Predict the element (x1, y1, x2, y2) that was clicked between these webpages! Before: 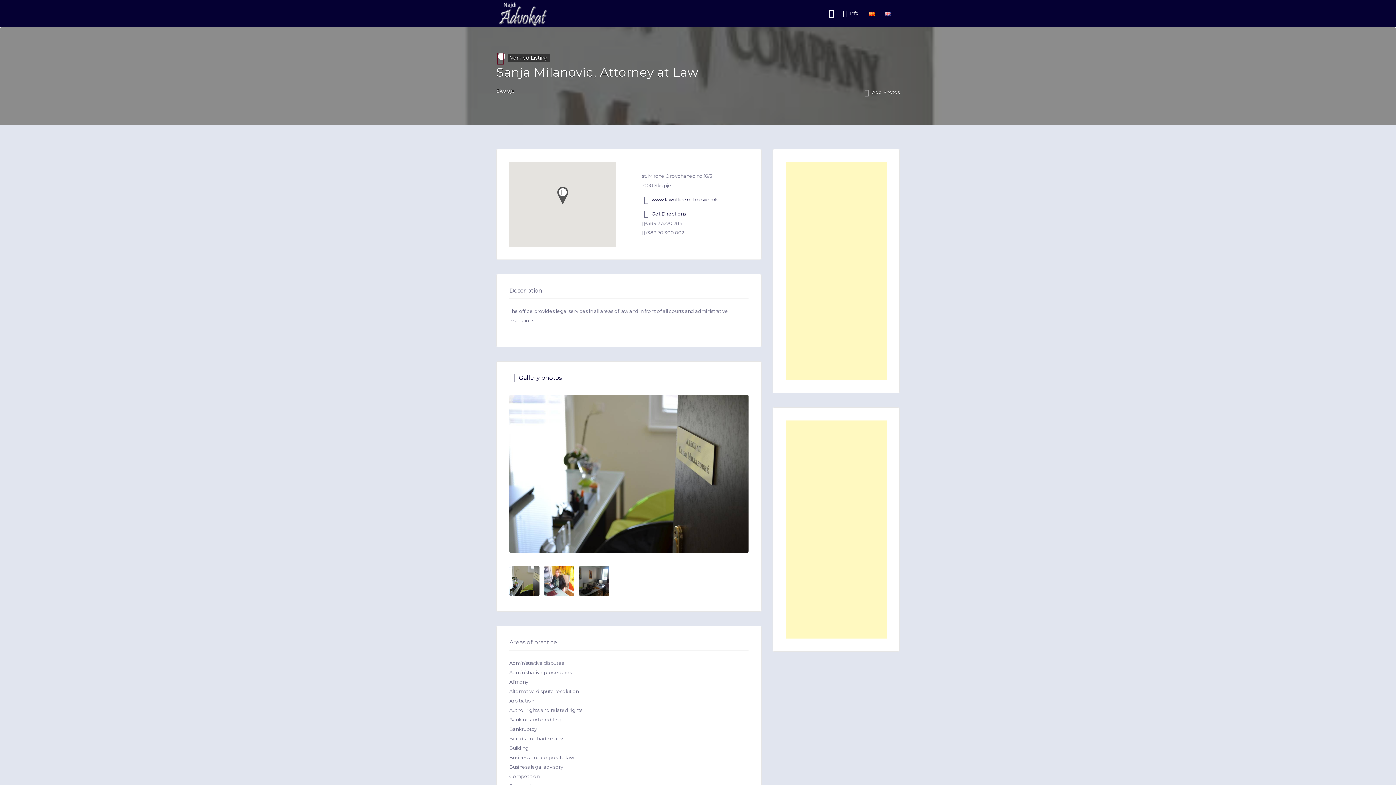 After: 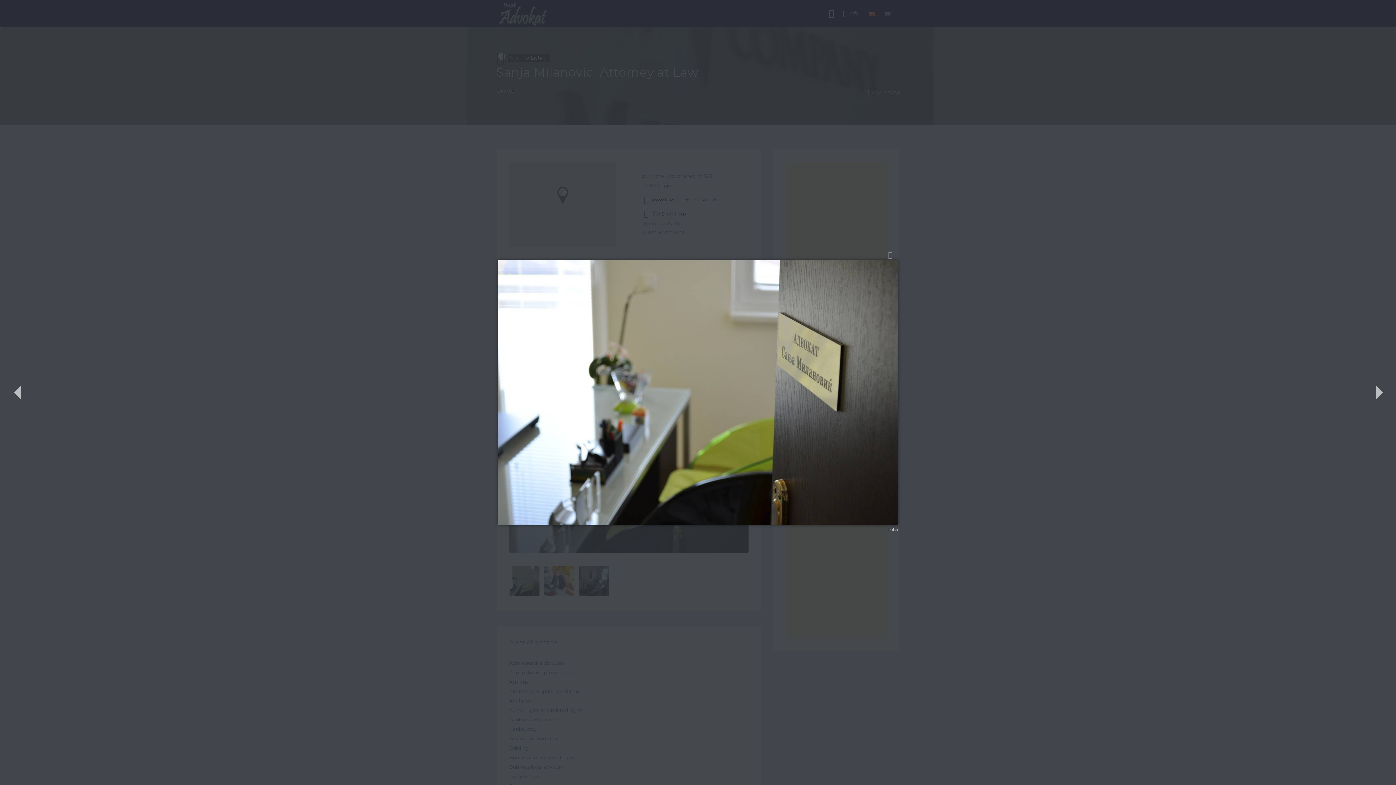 Action: bbox: (509, 394, 748, 553)